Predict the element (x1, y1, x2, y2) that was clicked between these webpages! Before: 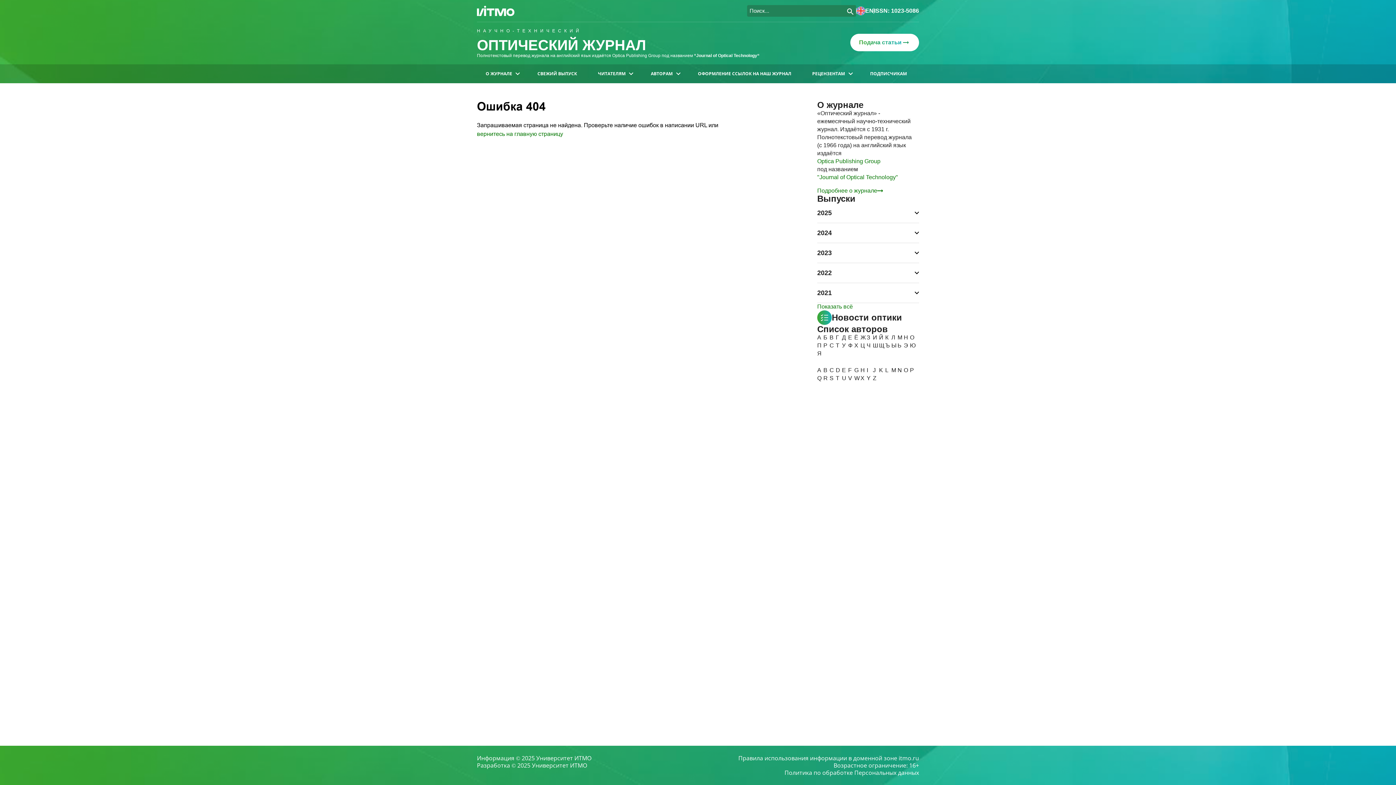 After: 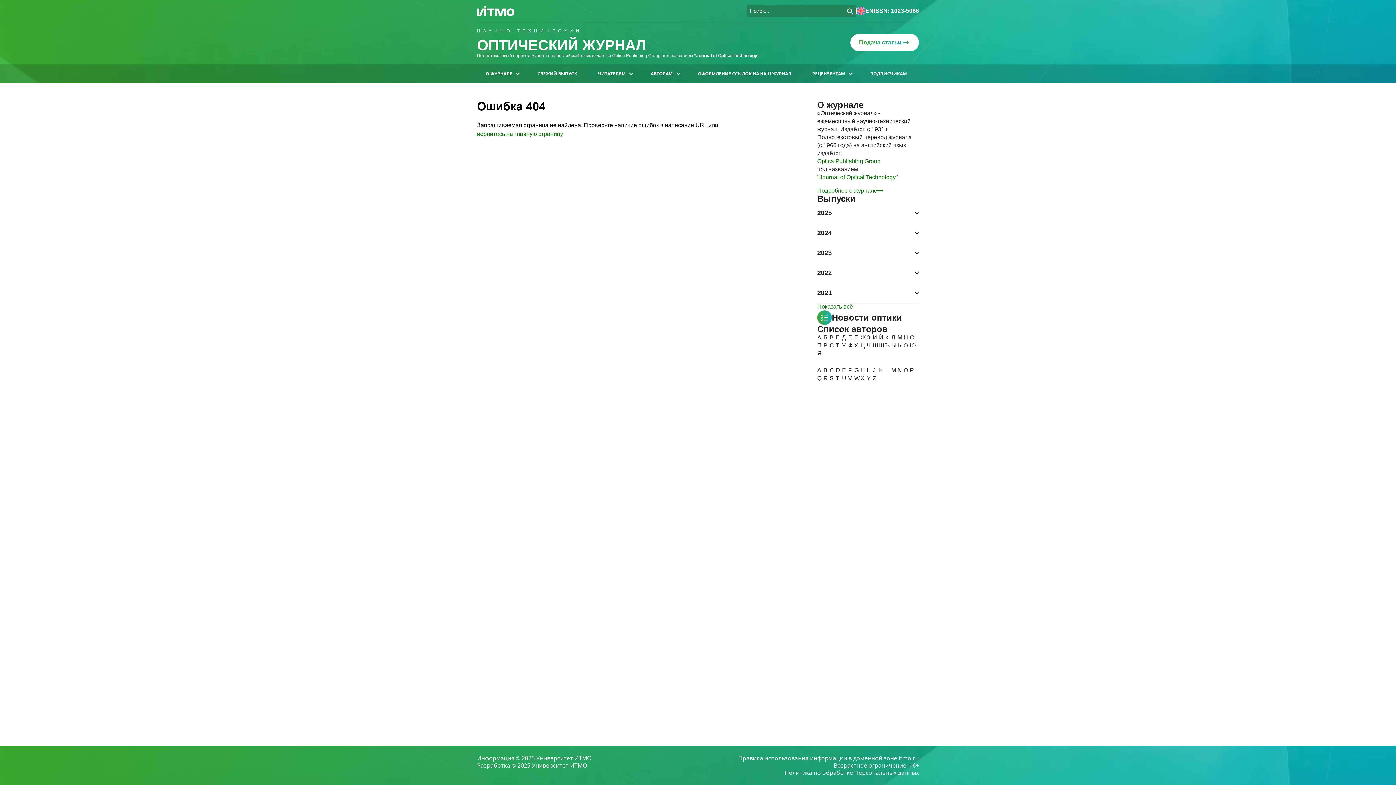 Action: label: F bbox: (848, 366, 854, 374)